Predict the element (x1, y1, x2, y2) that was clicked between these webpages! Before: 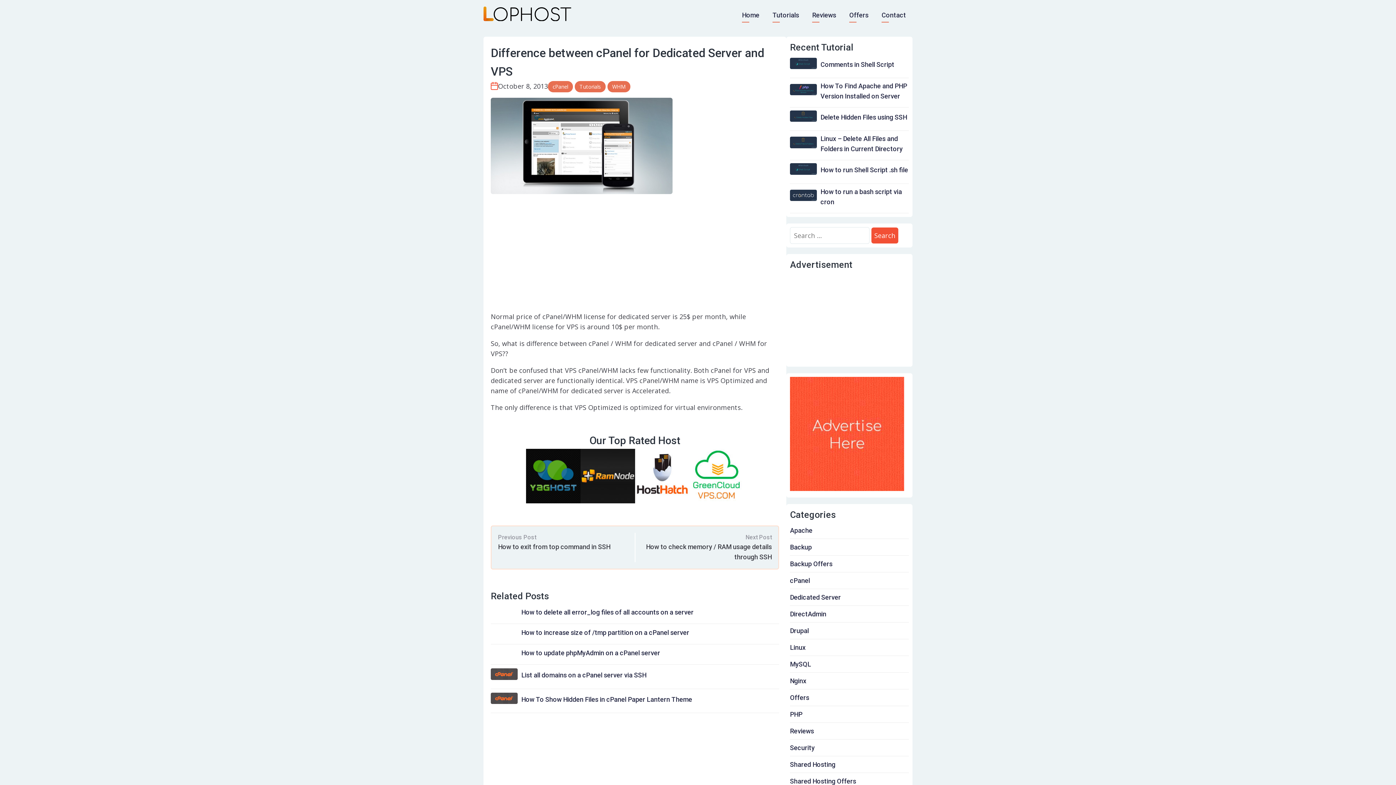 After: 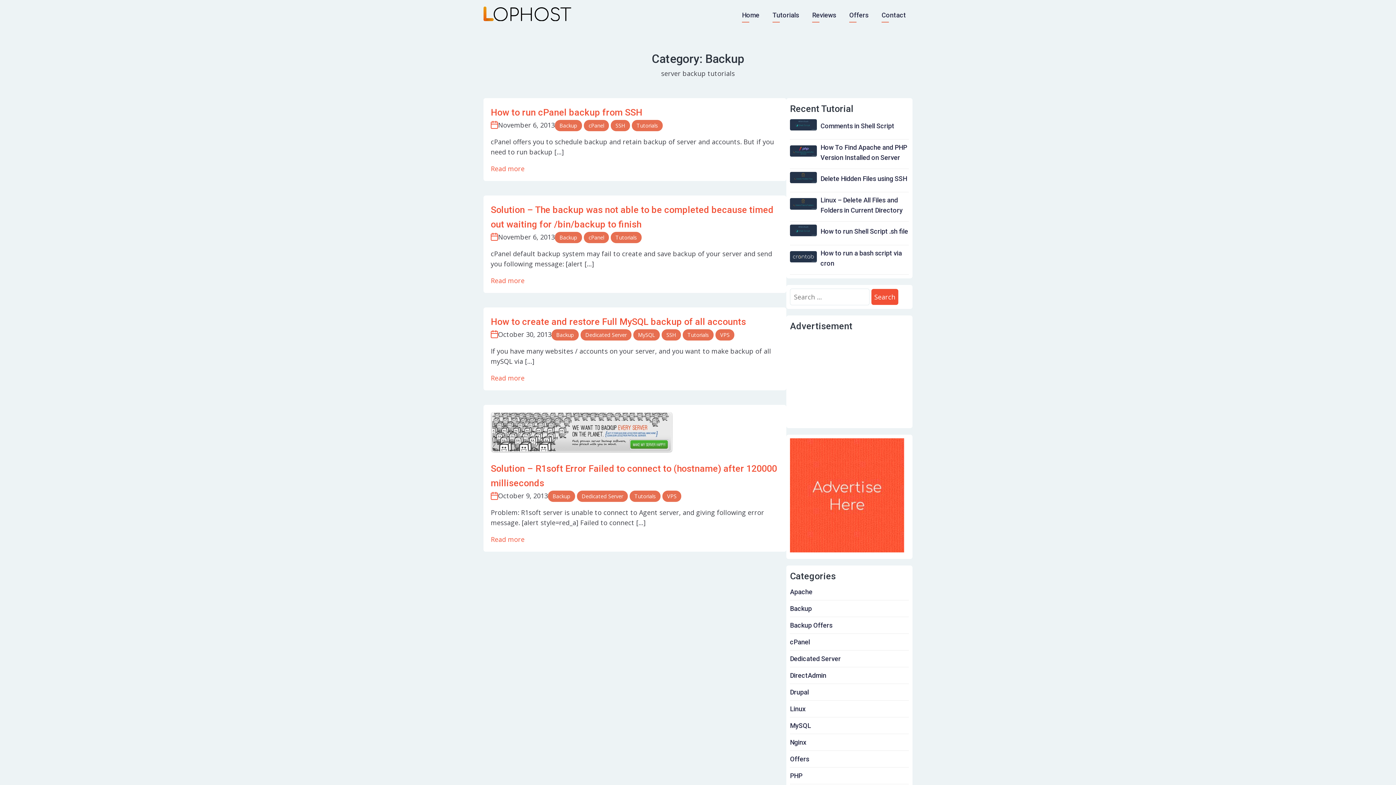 Action: bbox: (790, 543, 812, 551) label: Backup